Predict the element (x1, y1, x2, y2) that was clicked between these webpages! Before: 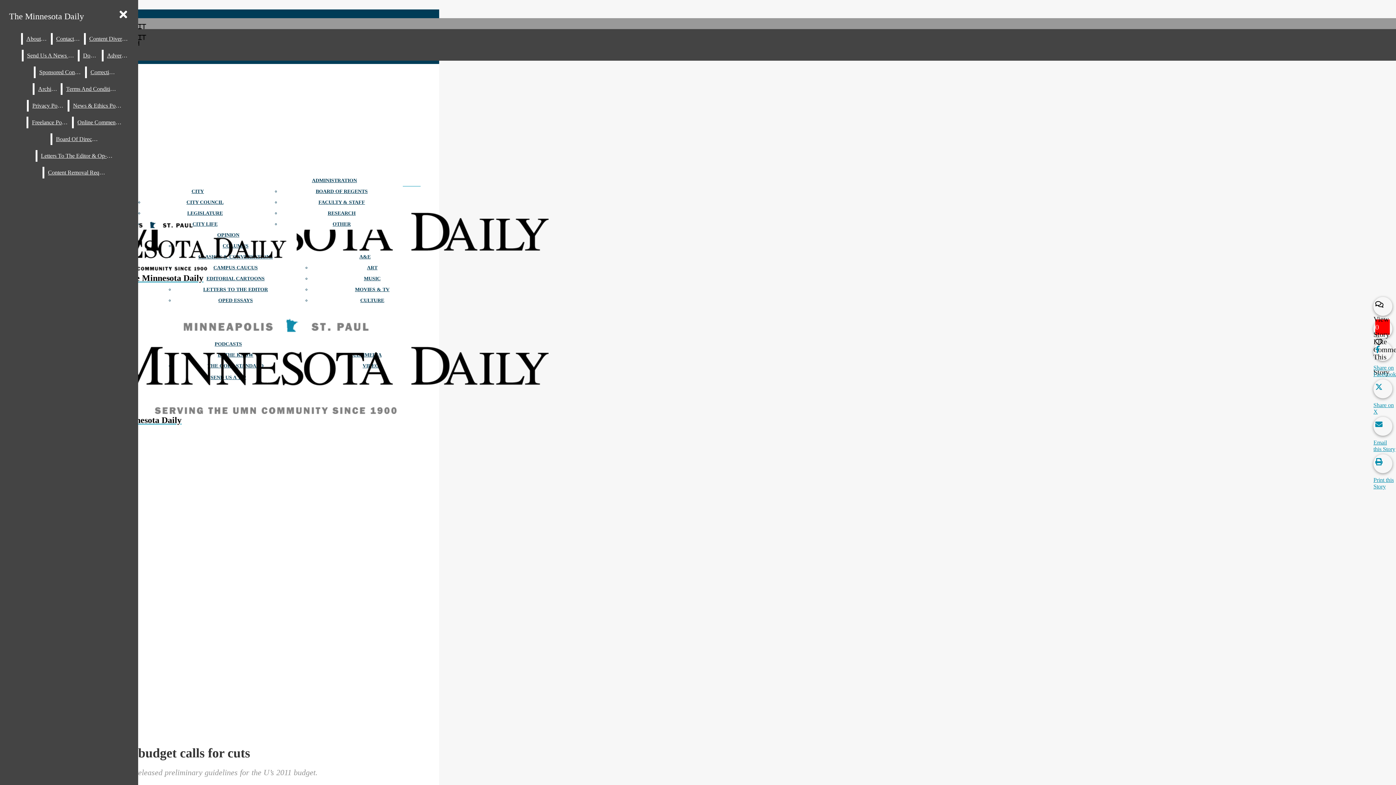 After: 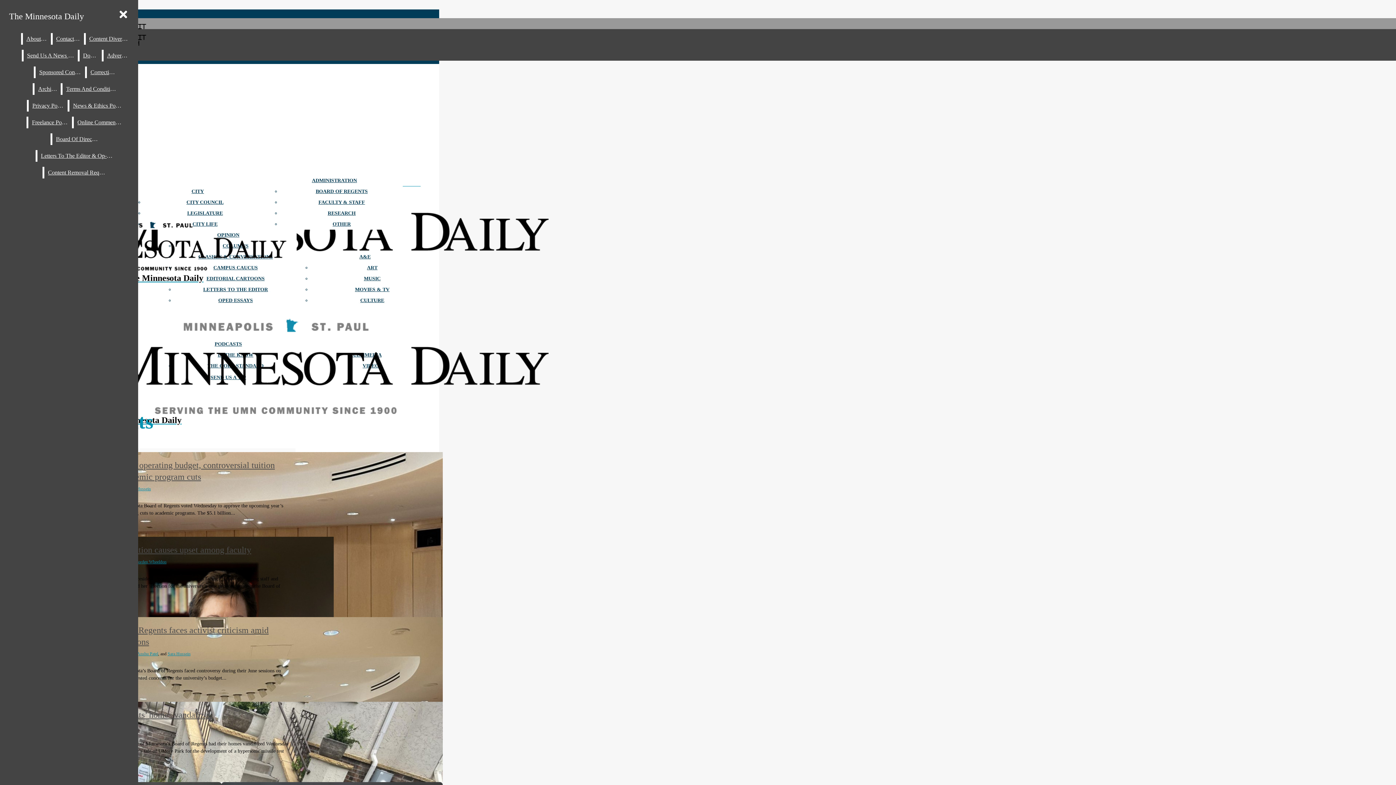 Action: label: BOARD OF REGENTS bbox: (315, 188, 367, 194)